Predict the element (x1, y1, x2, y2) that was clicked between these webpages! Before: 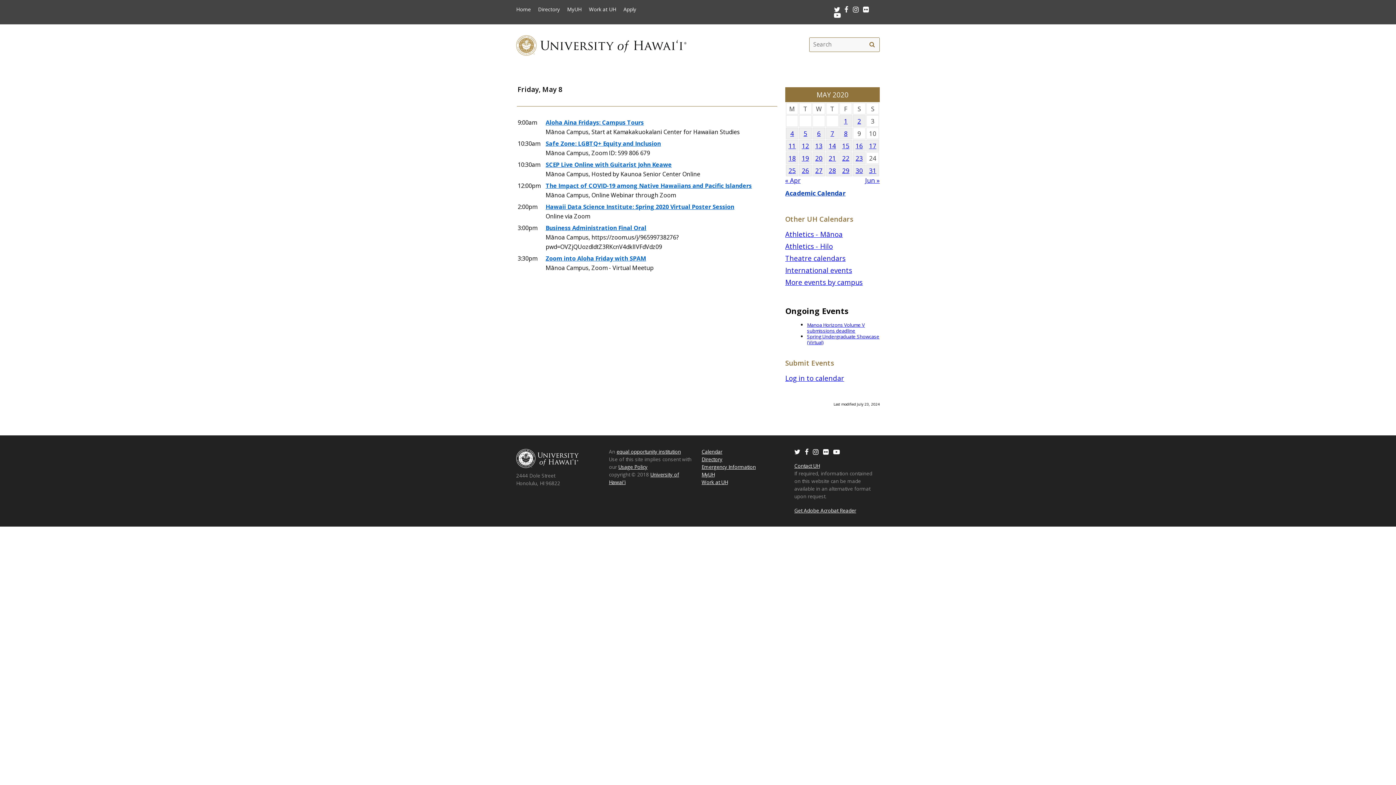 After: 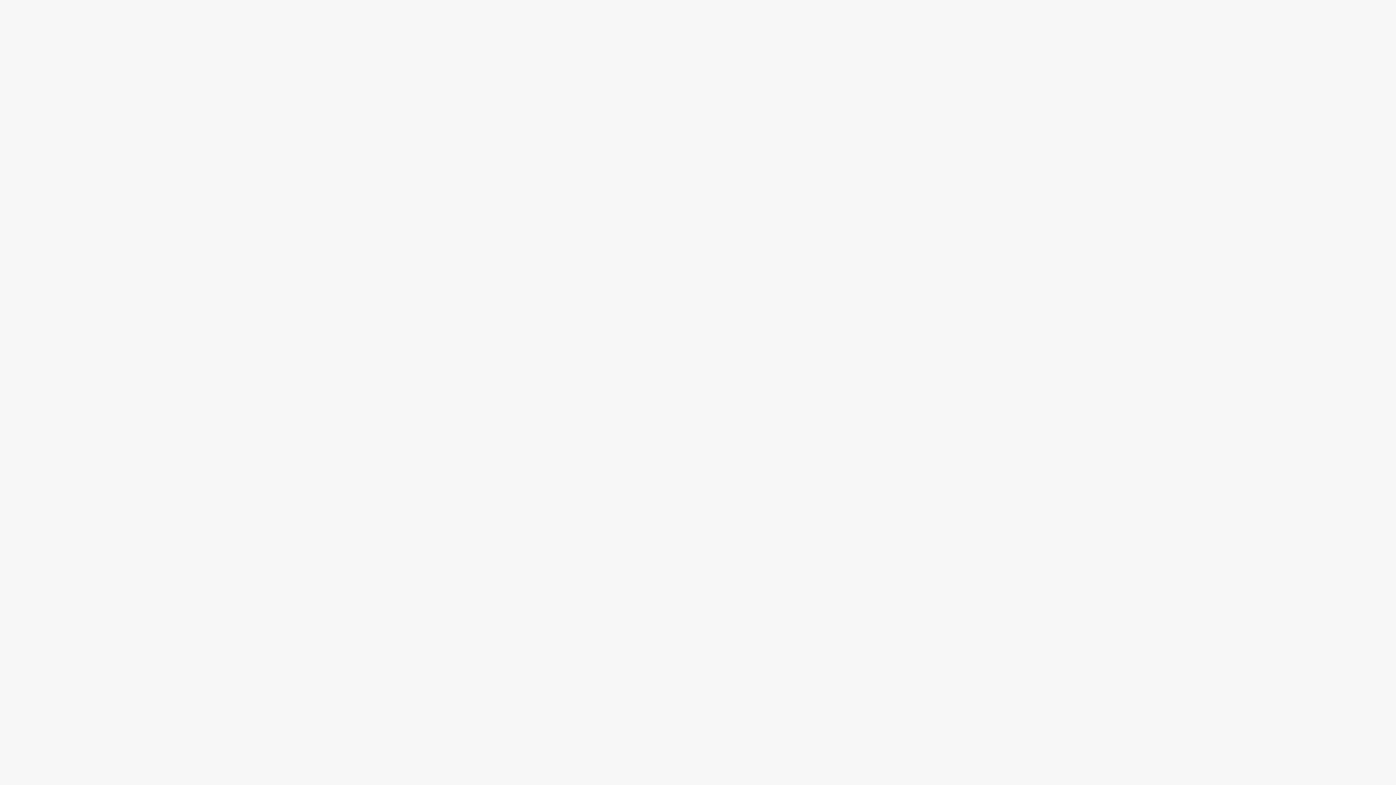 Action: bbox: (701, 471, 714, 478) label: MyUH